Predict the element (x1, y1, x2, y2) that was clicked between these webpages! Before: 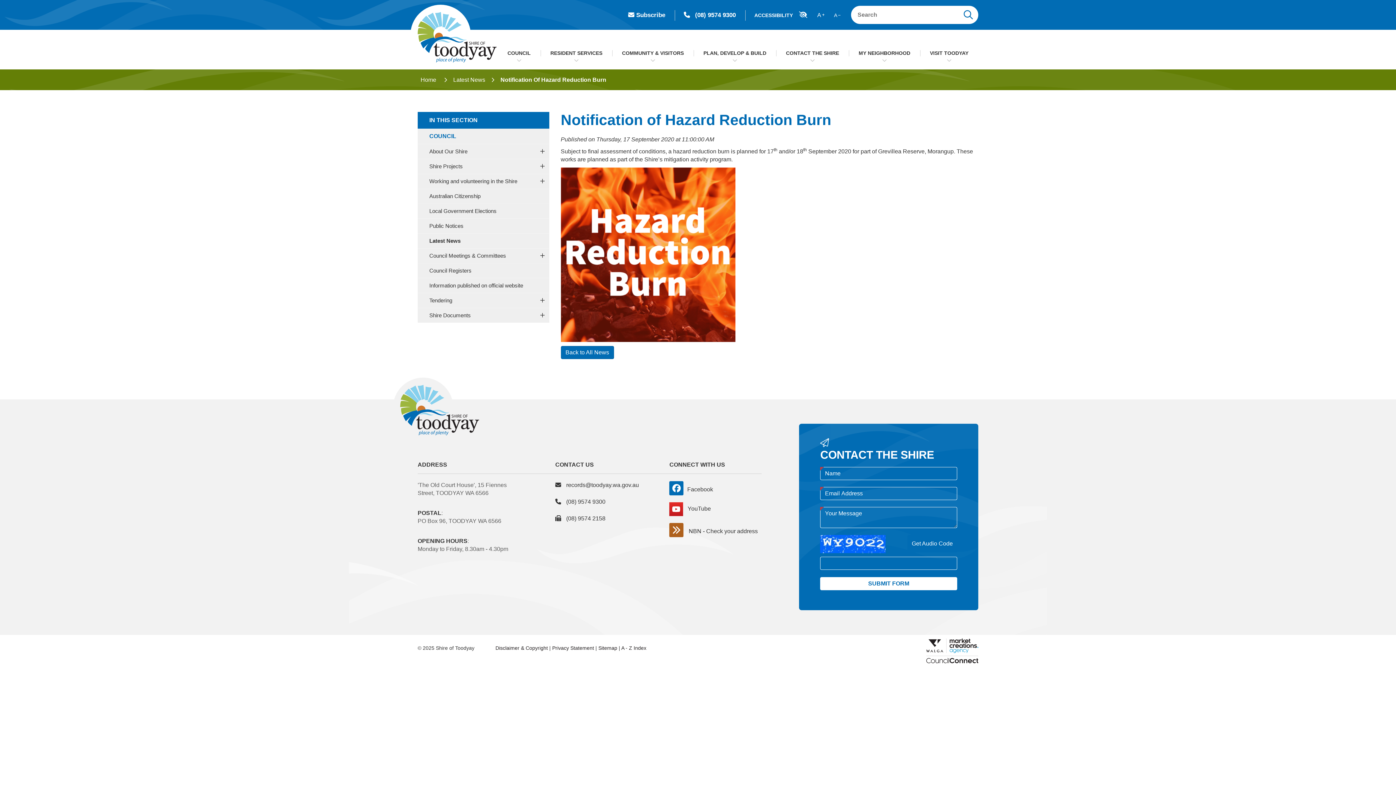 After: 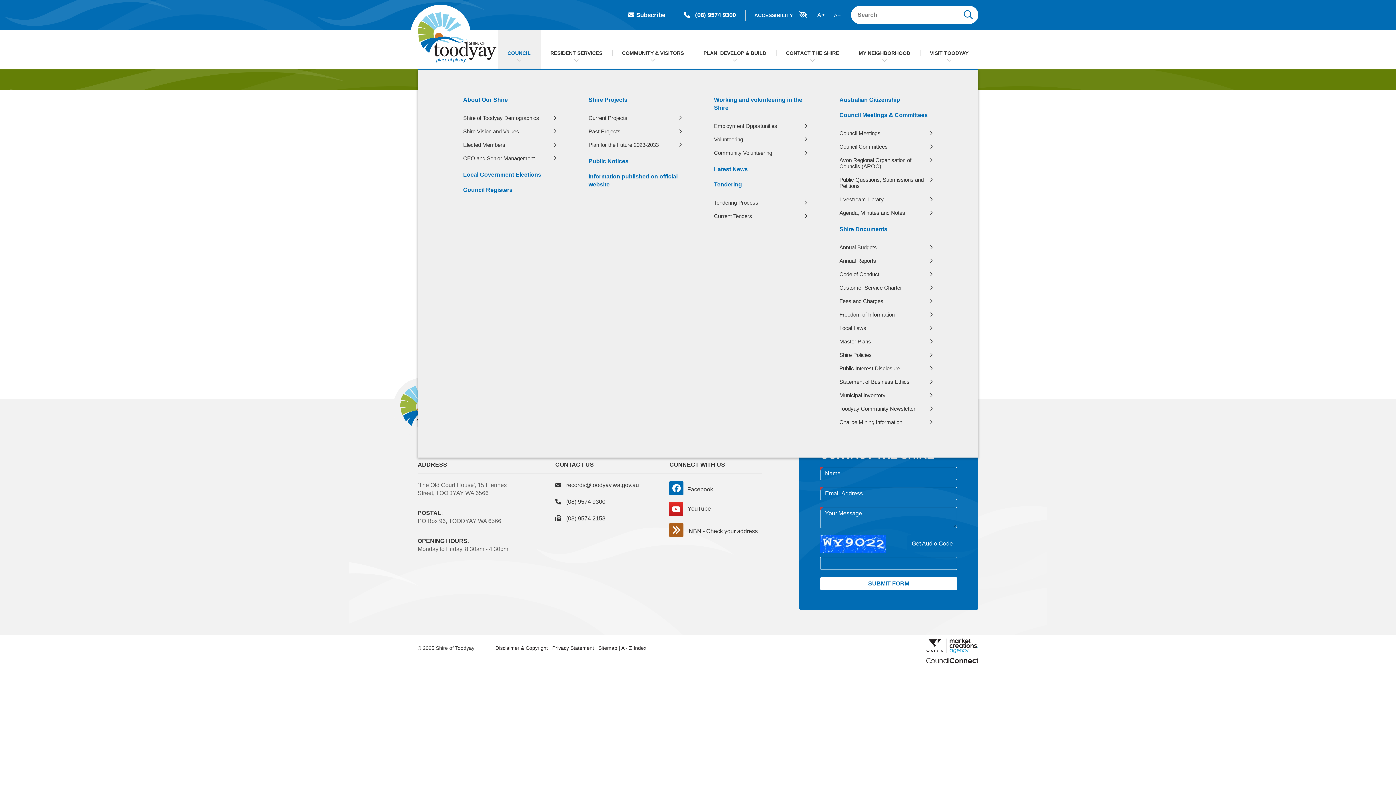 Action: bbox: (497, 29, 540, 69) label: COUNCIL